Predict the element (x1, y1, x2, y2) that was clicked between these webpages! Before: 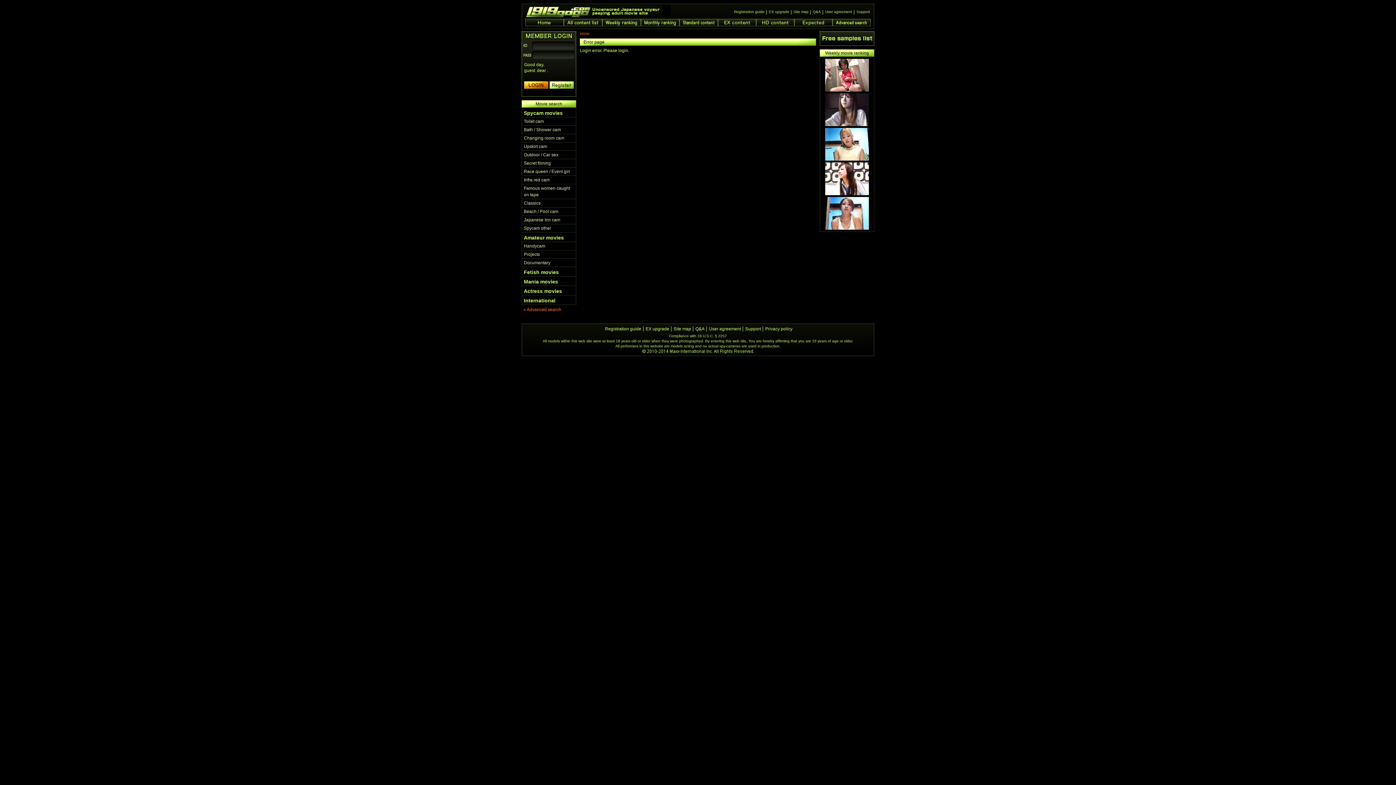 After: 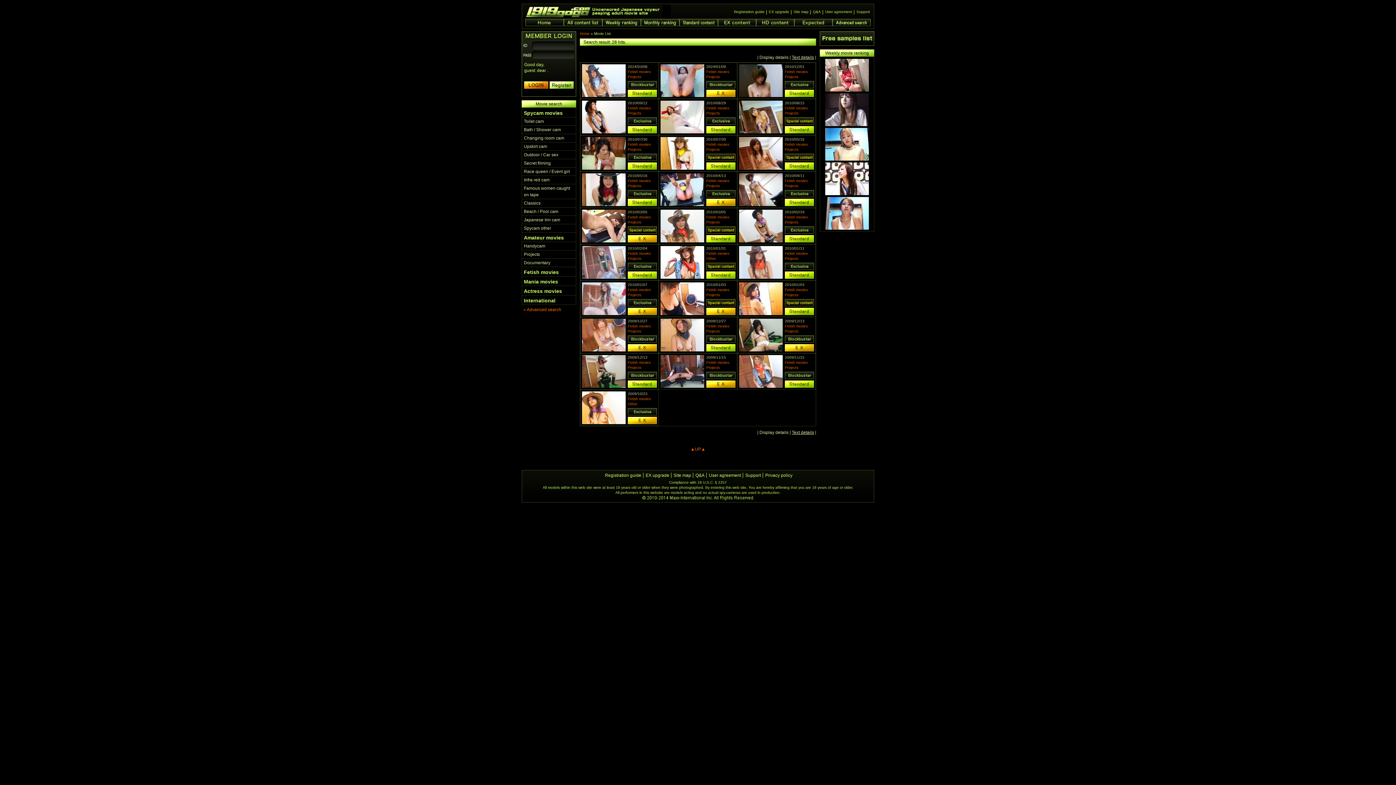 Action: bbox: (524, 269, 558, 275) label: Fetish movies